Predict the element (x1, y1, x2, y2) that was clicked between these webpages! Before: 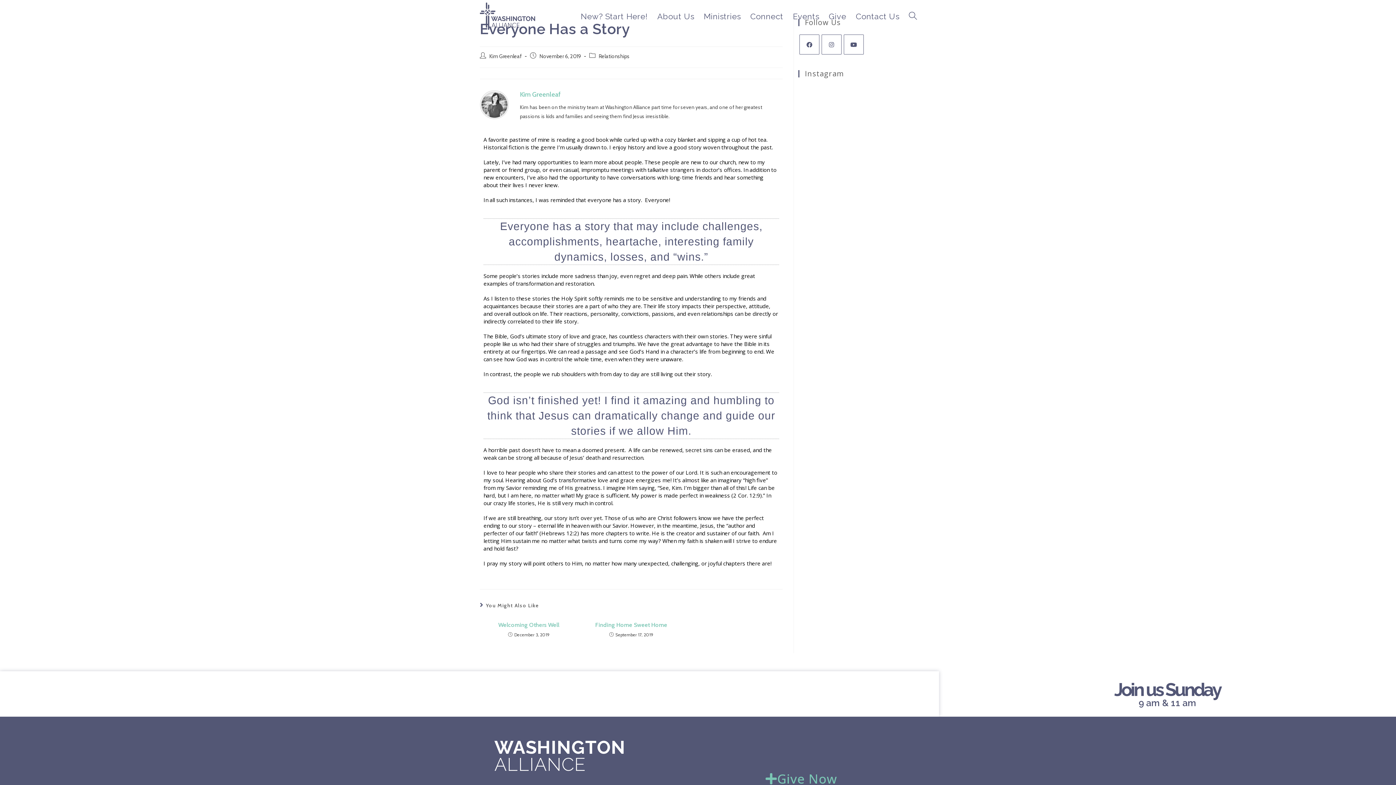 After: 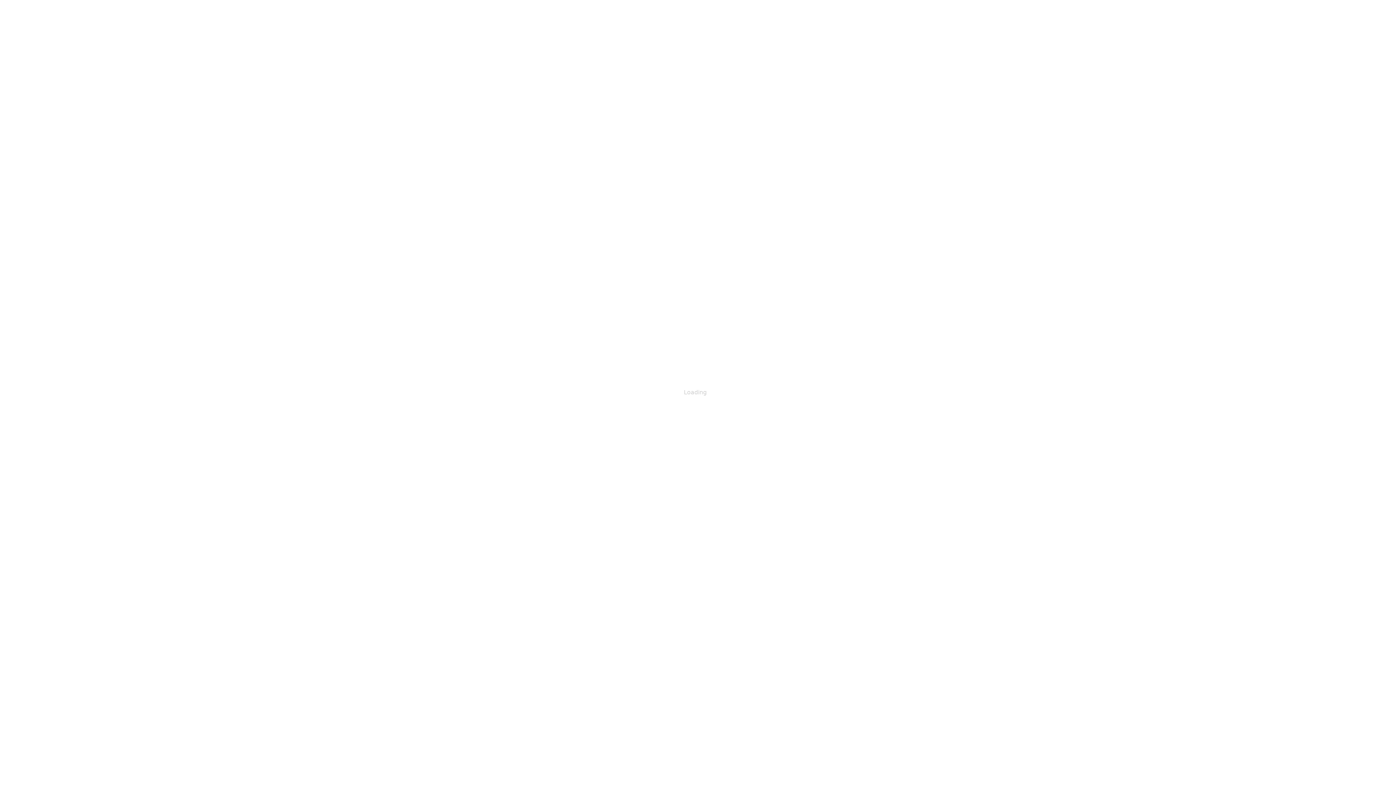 Action: bbox: (788, 1, 824, 30) label: Events